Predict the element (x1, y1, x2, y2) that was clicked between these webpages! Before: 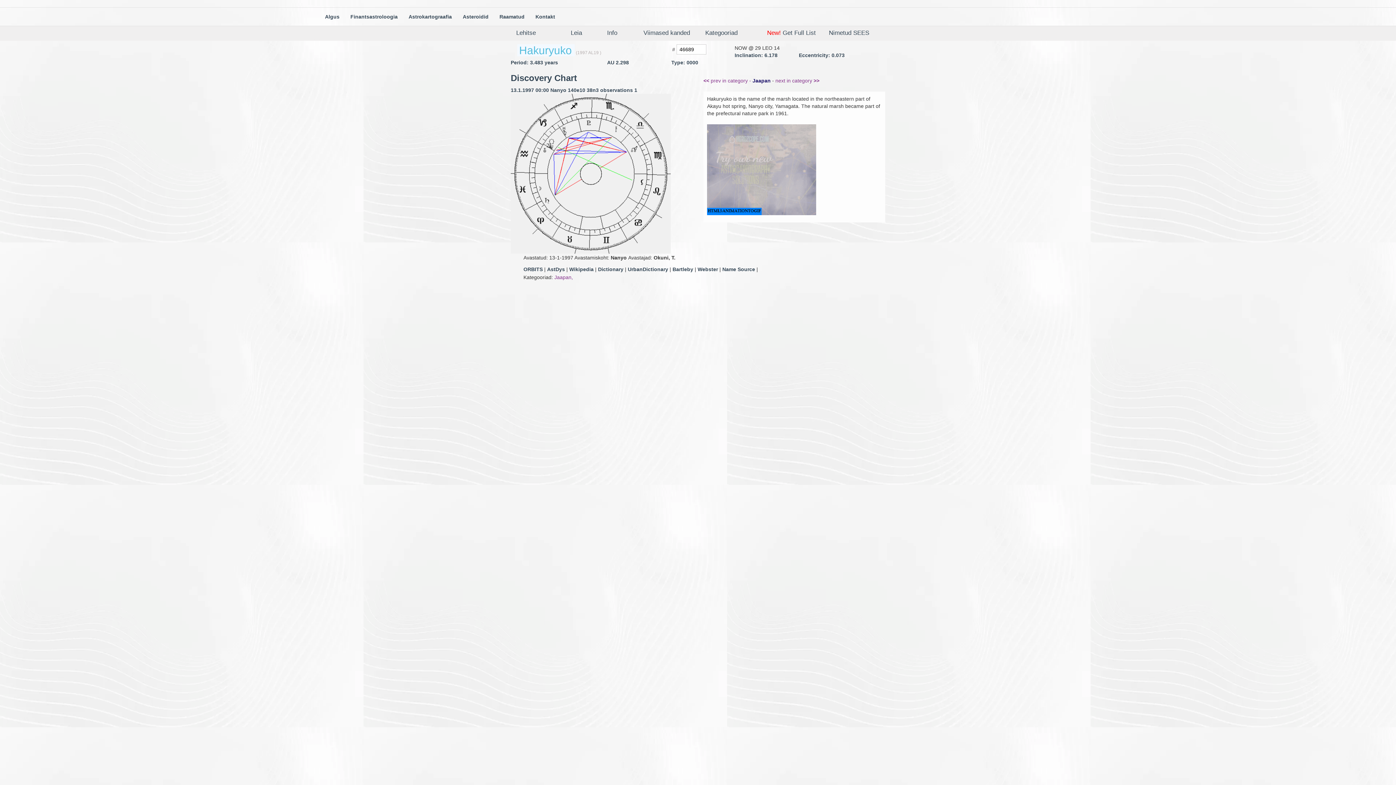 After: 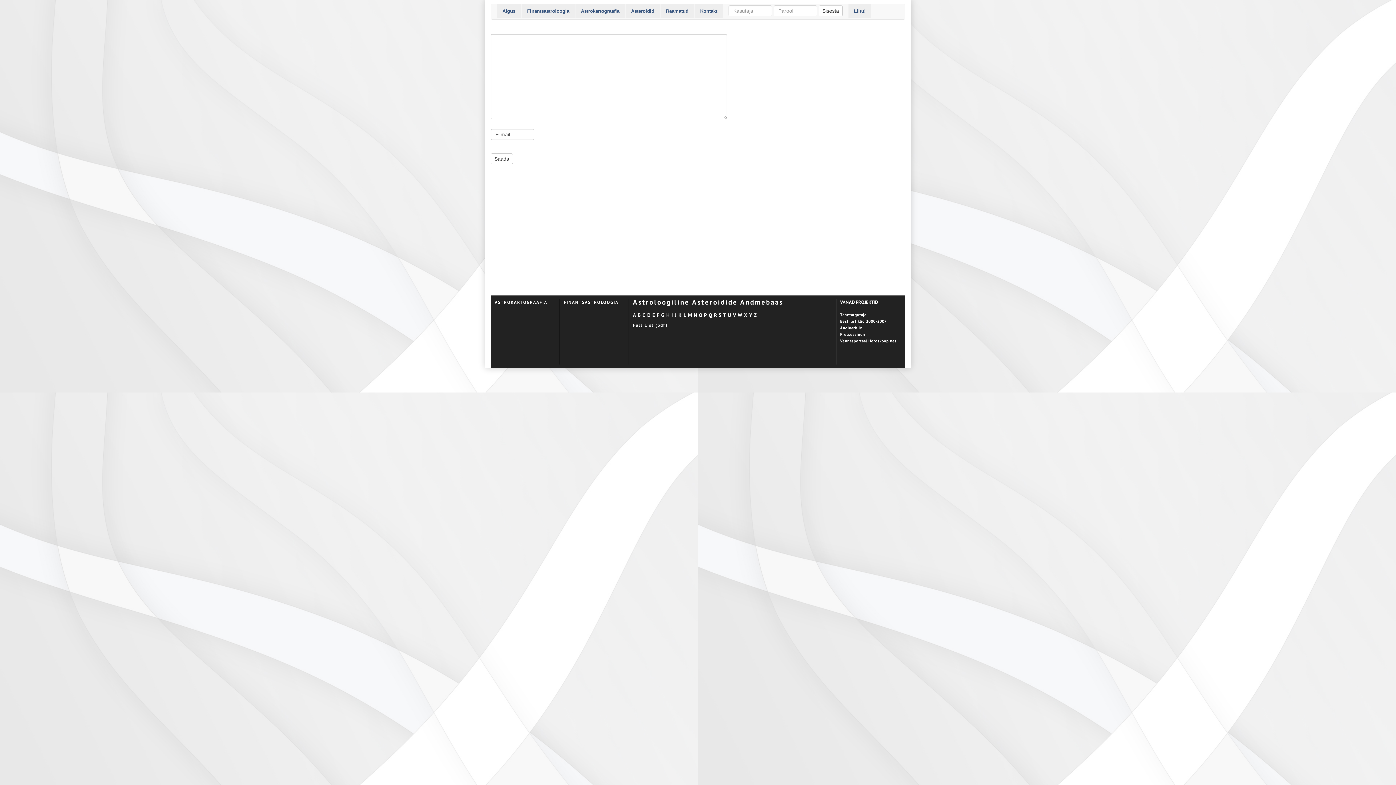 Action: label: Kontakt bbox: (530, 7, 560, 25)